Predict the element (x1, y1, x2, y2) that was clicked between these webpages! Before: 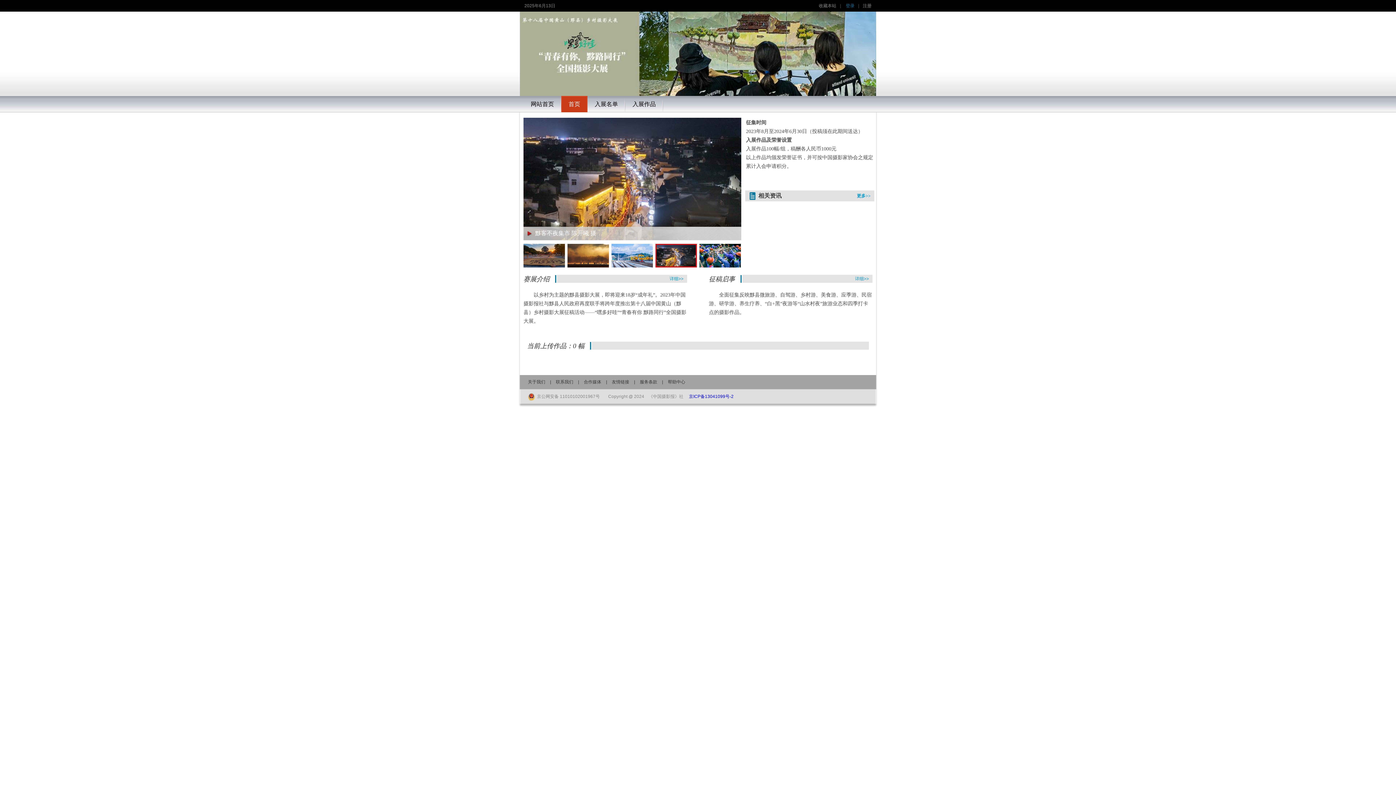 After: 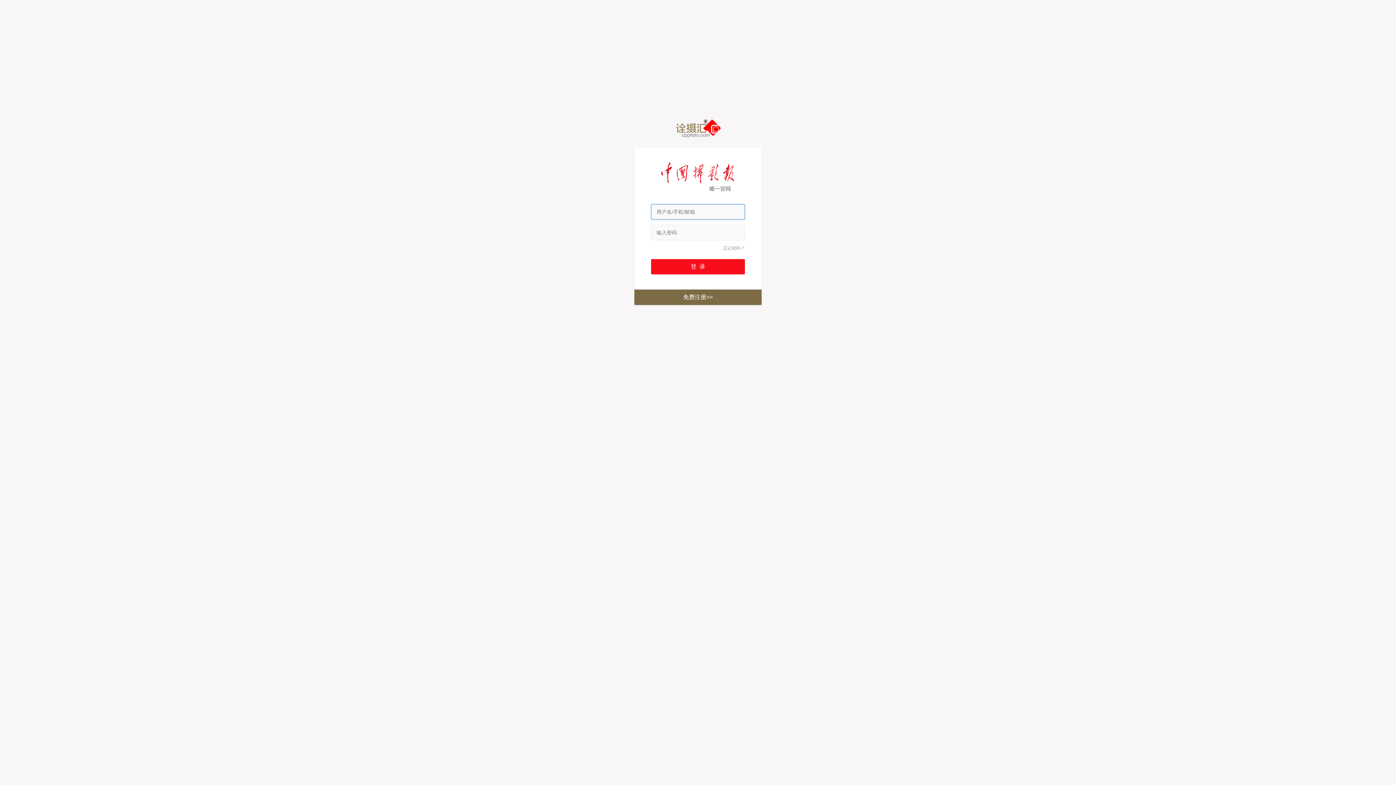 Action: bbox: (846, 3, 854, 8) label: 登录